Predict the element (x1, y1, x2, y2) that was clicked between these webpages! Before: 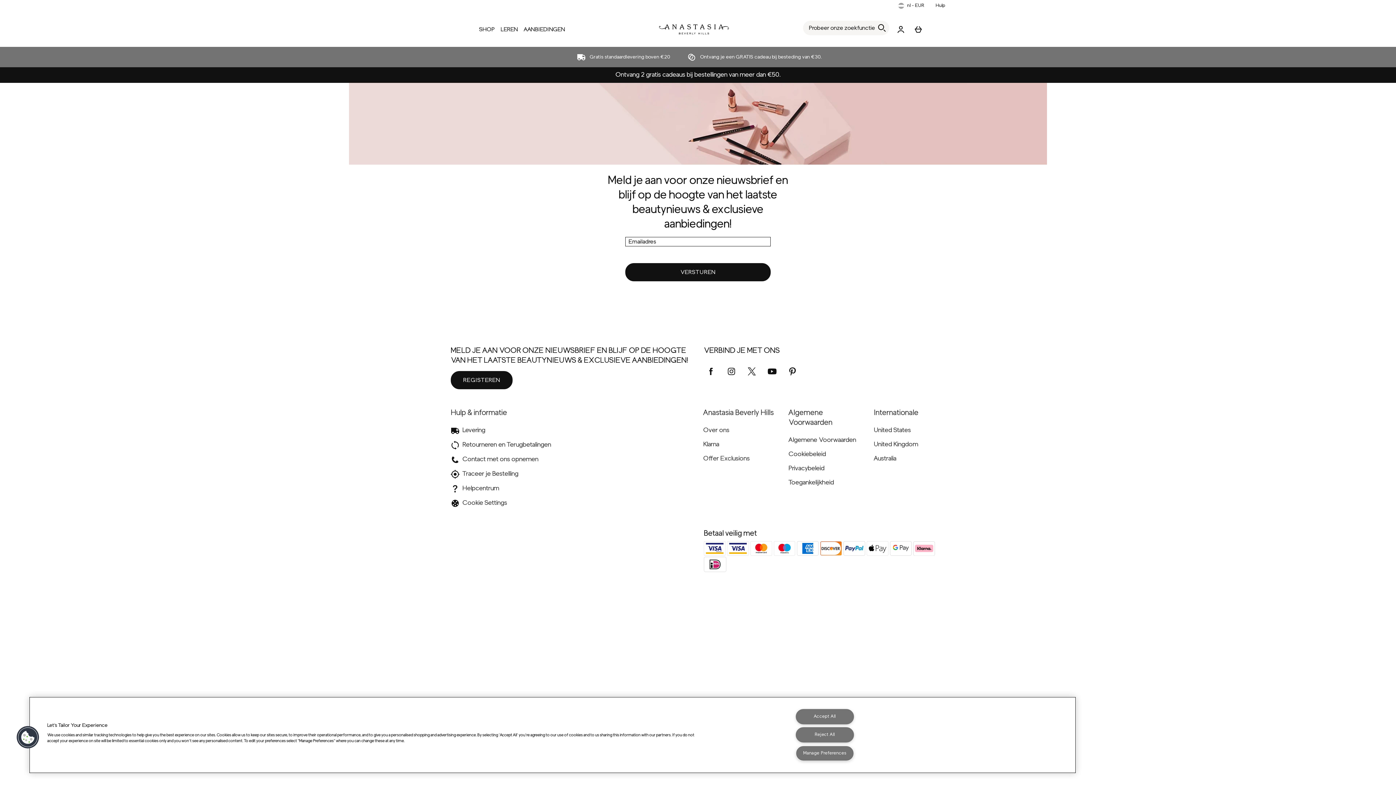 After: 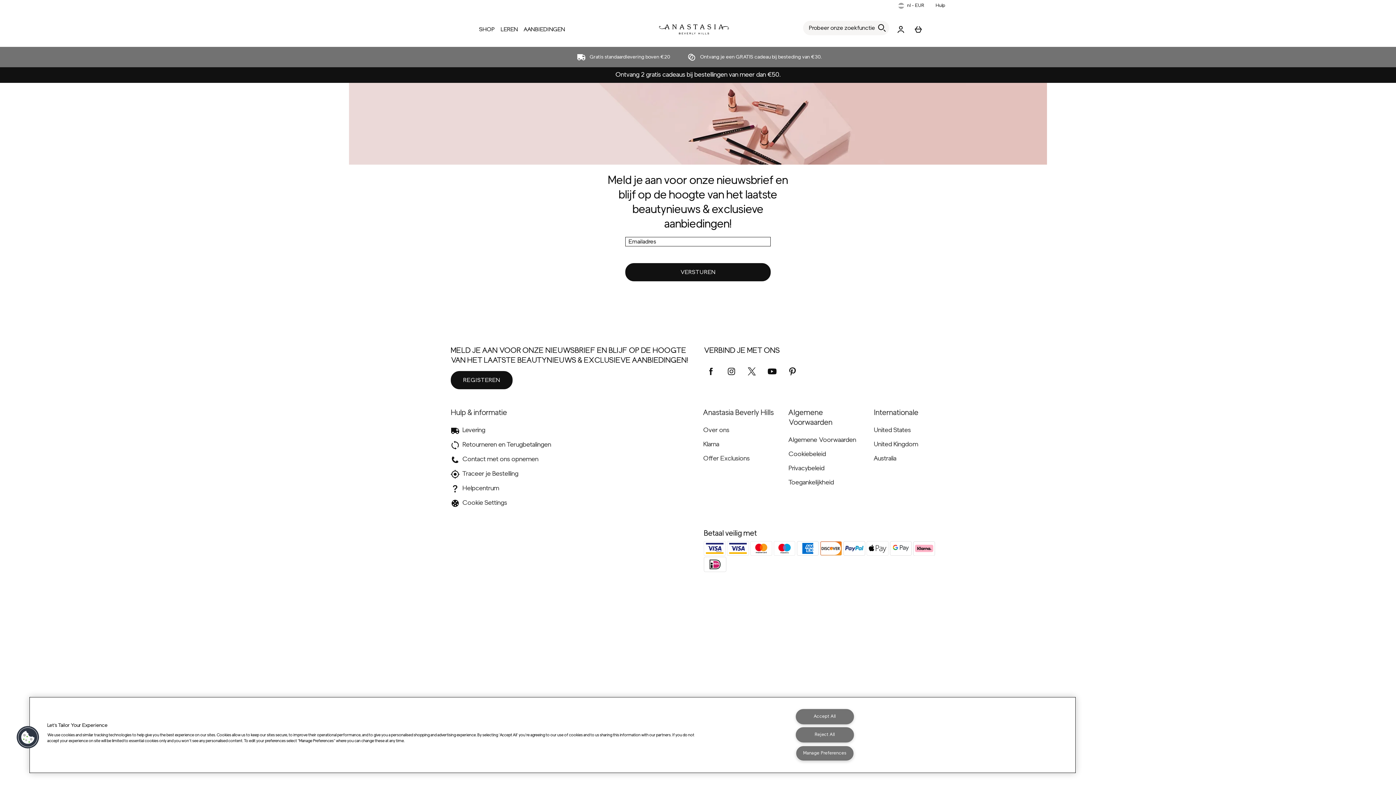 Action: bbox: (497, 21, 520, 37) label: LEREN